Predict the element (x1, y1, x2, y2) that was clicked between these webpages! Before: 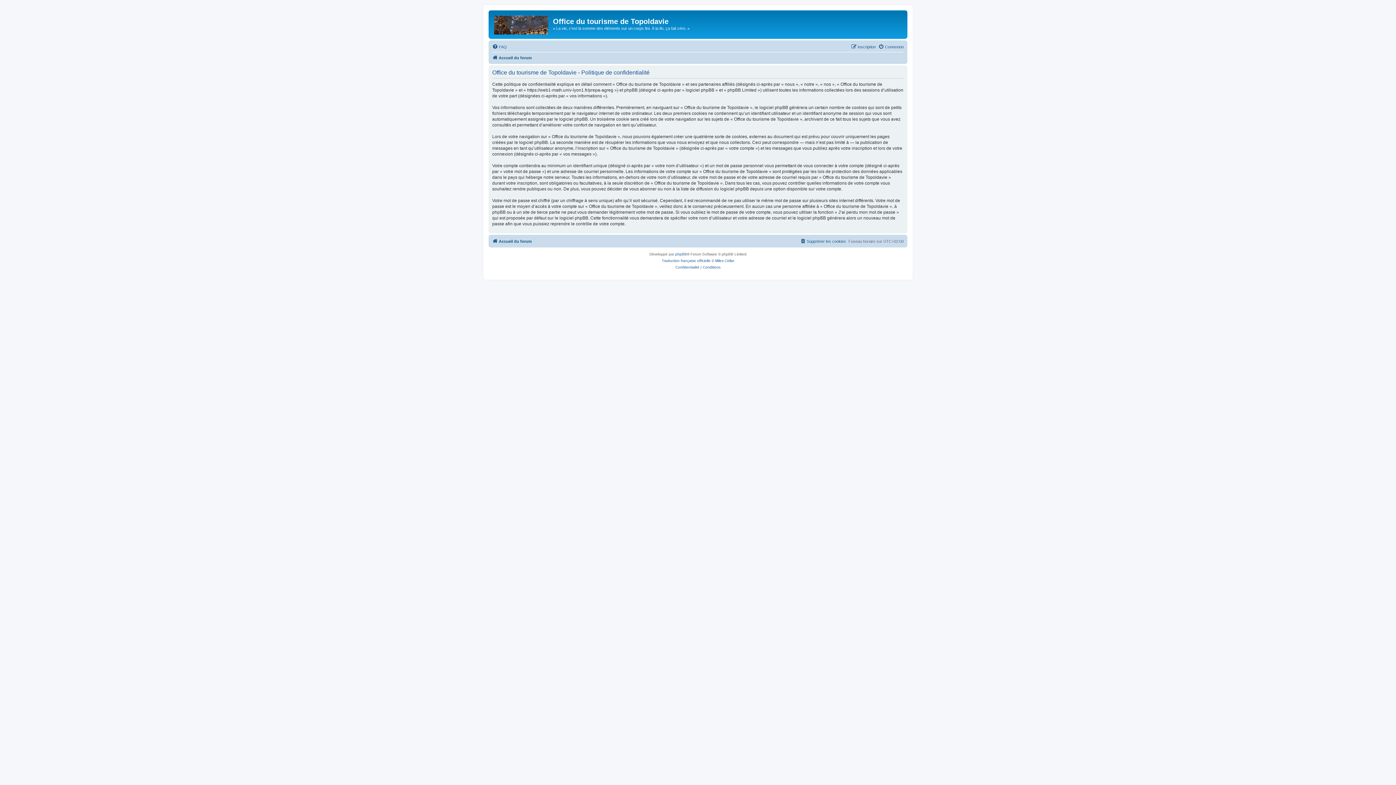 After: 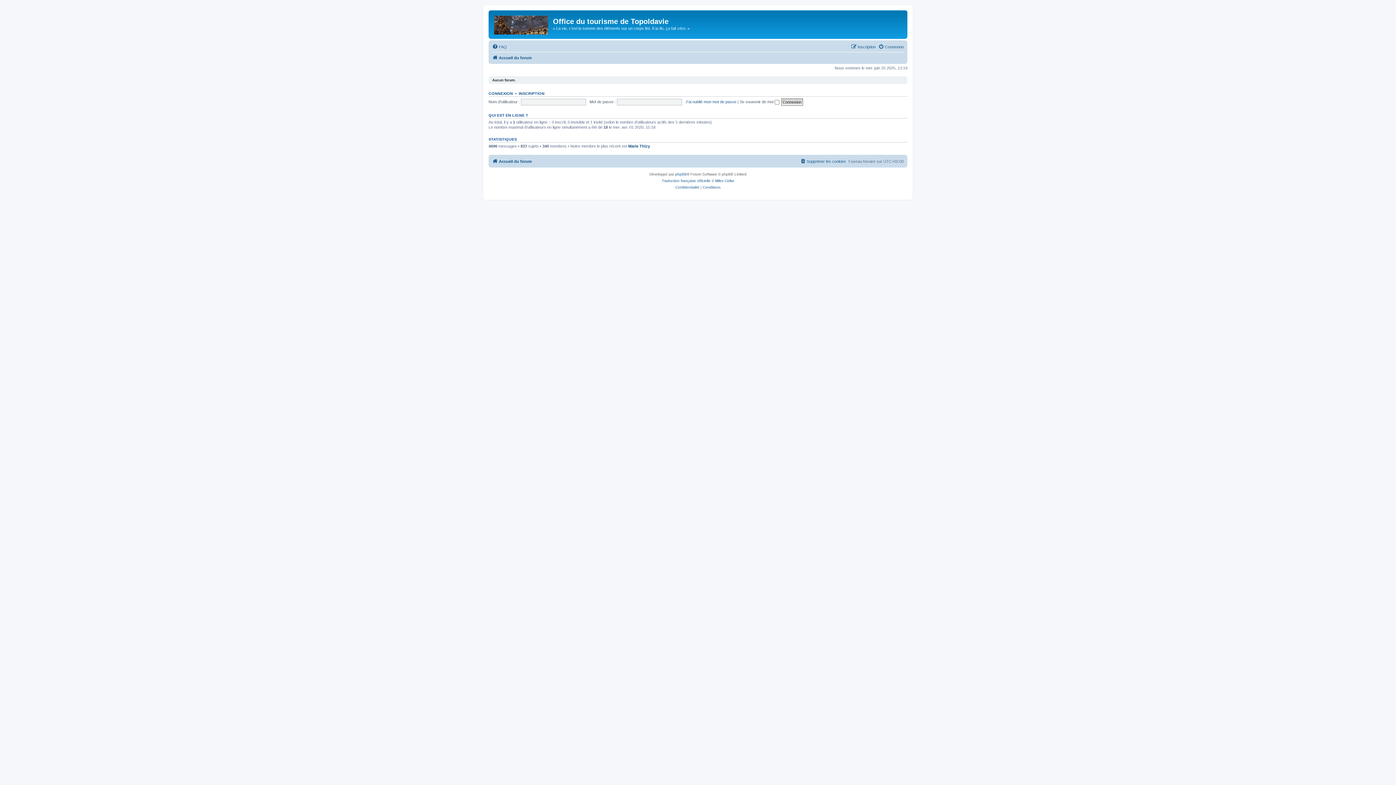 Action: bbox: (492, 53, 532, 62) label: Accueil du forum